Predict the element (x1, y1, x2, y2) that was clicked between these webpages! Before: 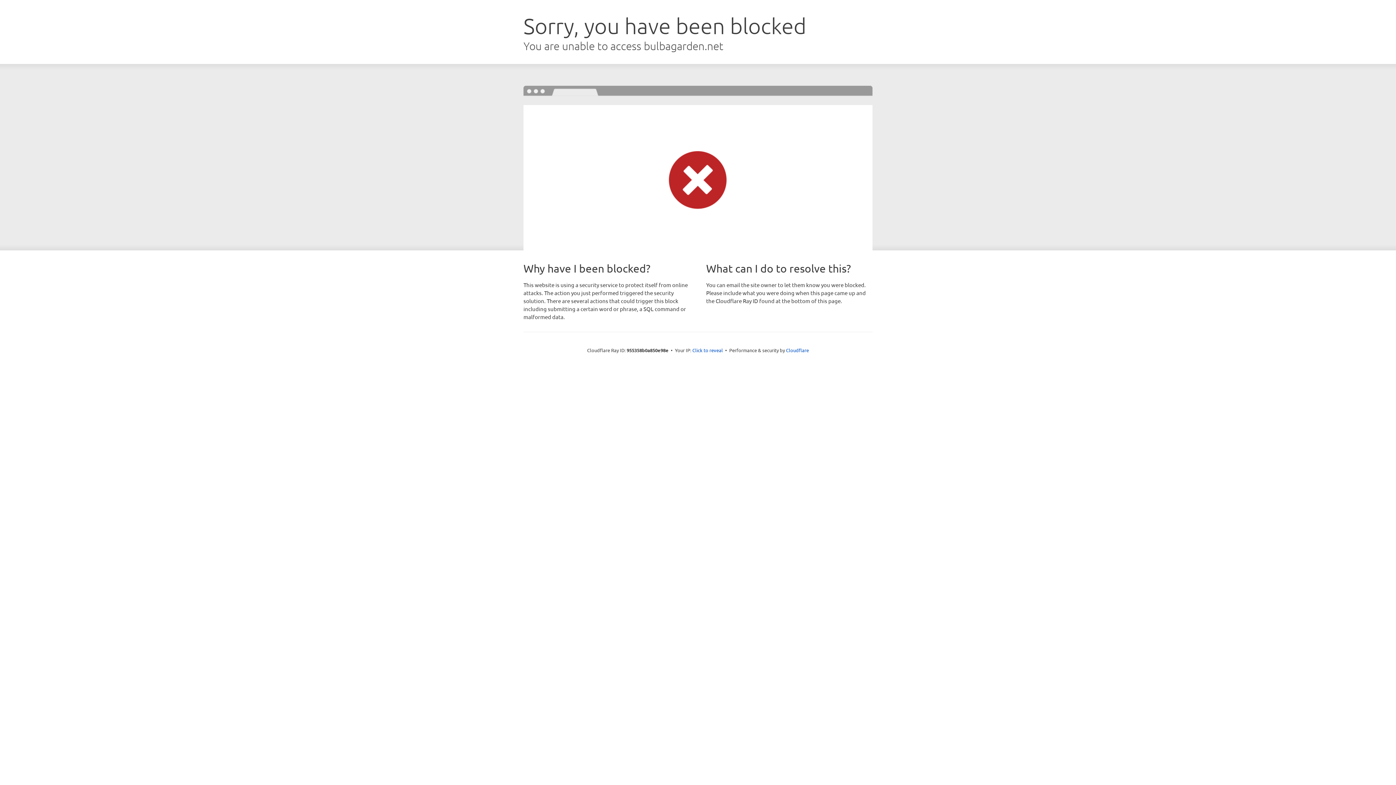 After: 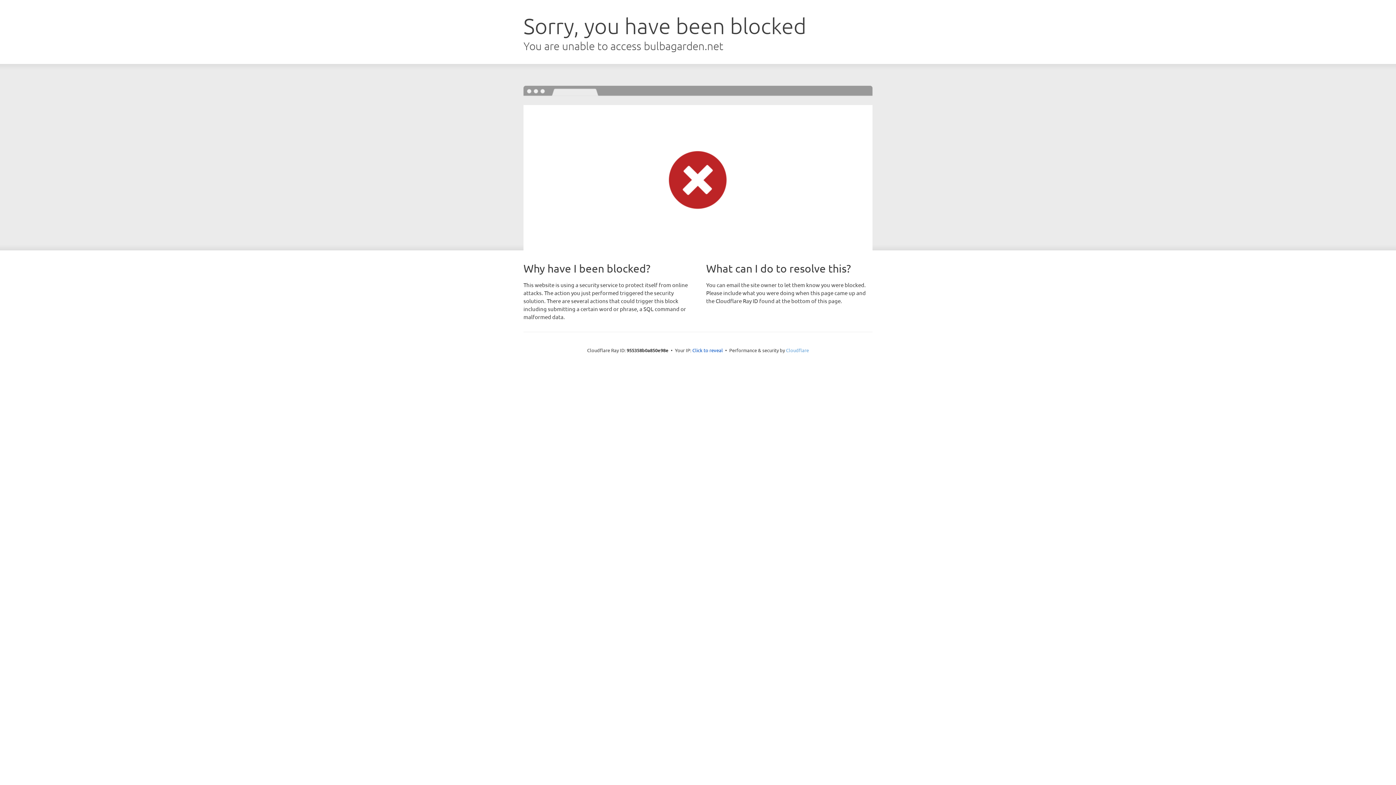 Action: bbox: (786, 347, 809, 353) label: Cloudflare